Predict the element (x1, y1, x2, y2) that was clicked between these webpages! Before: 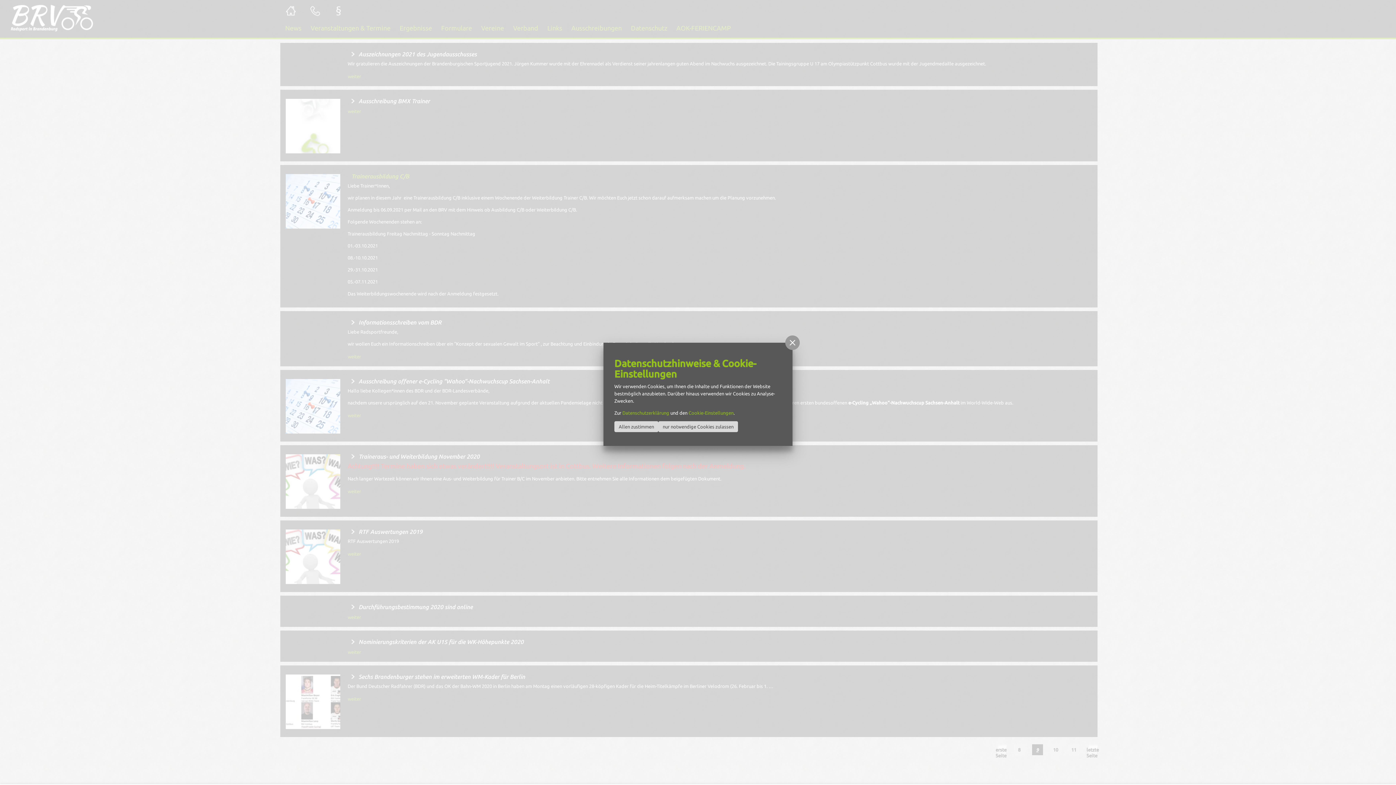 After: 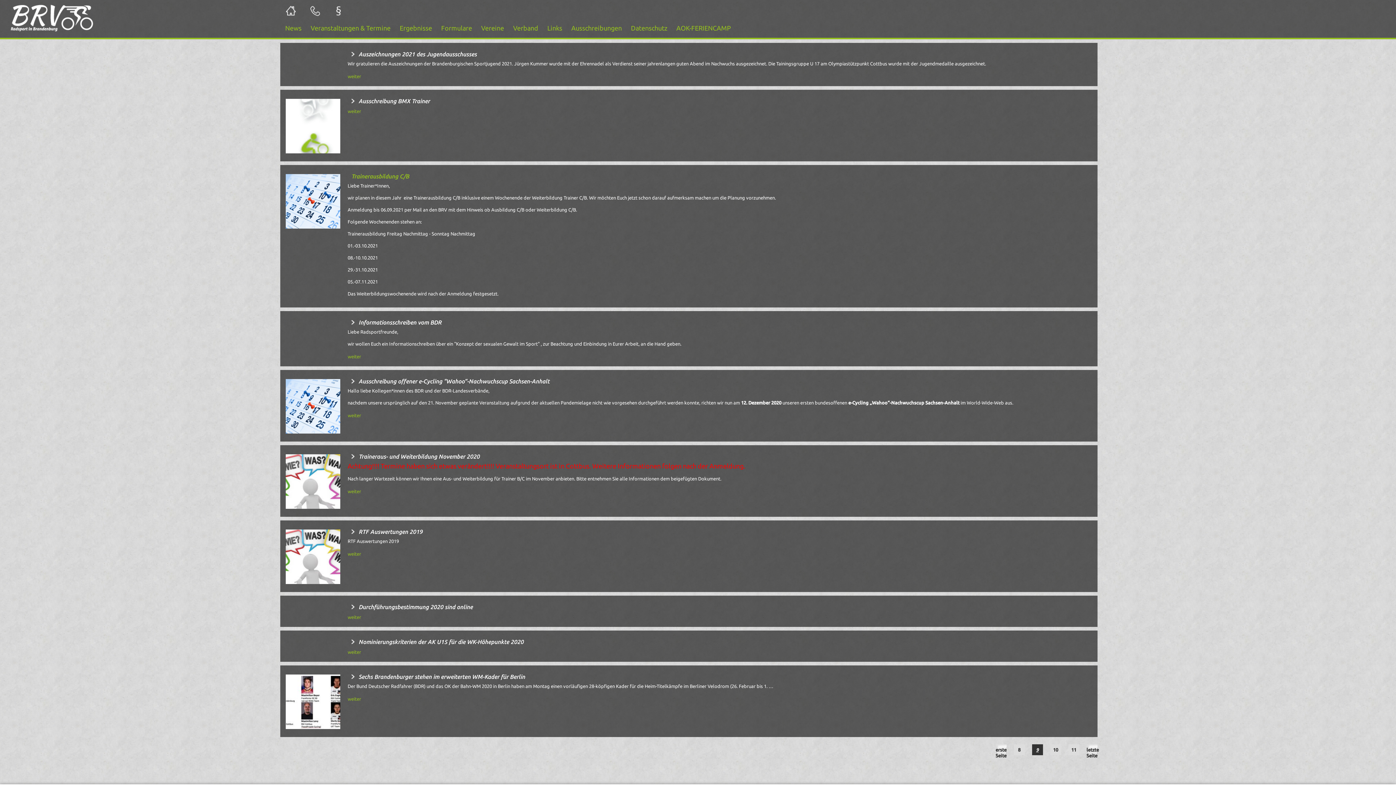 Action: bbox: (785, 335, 800, 350)